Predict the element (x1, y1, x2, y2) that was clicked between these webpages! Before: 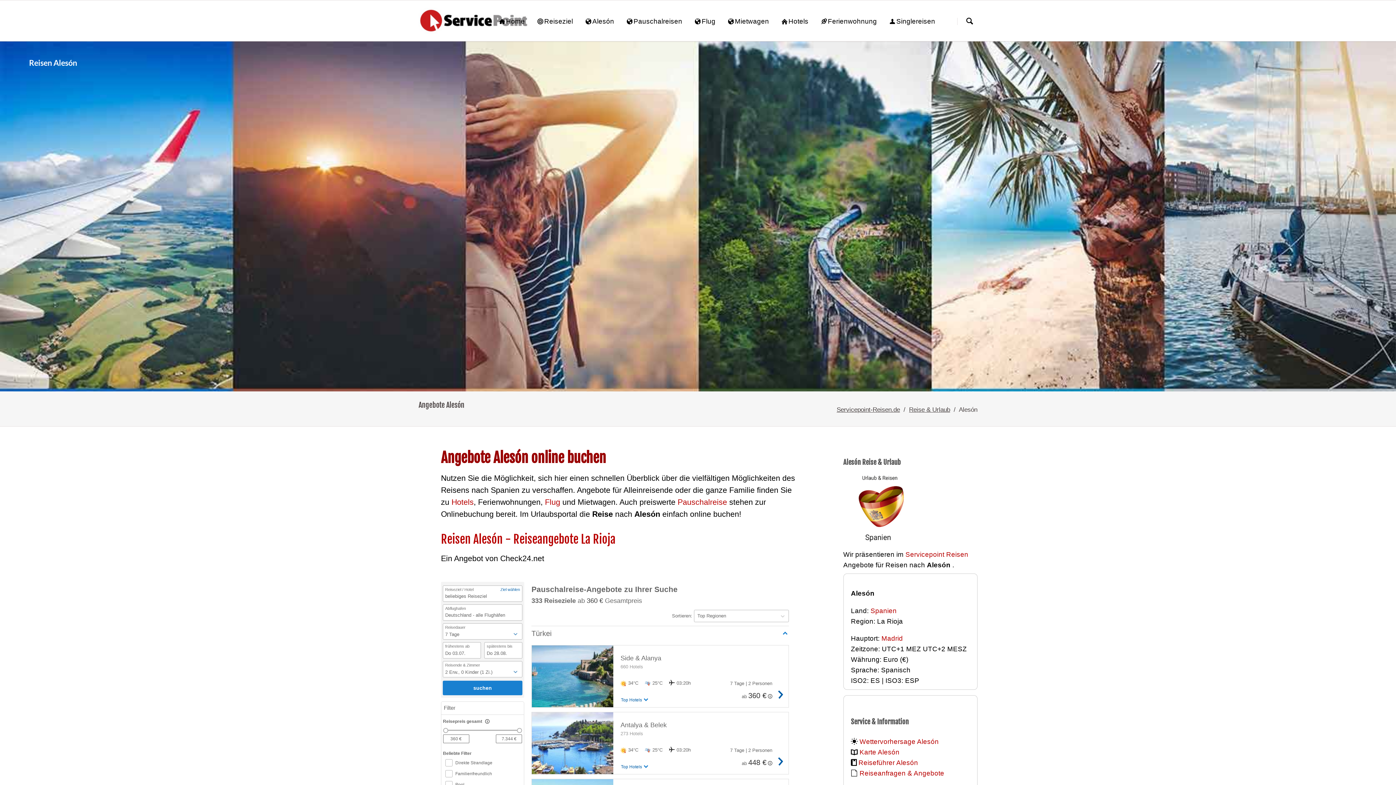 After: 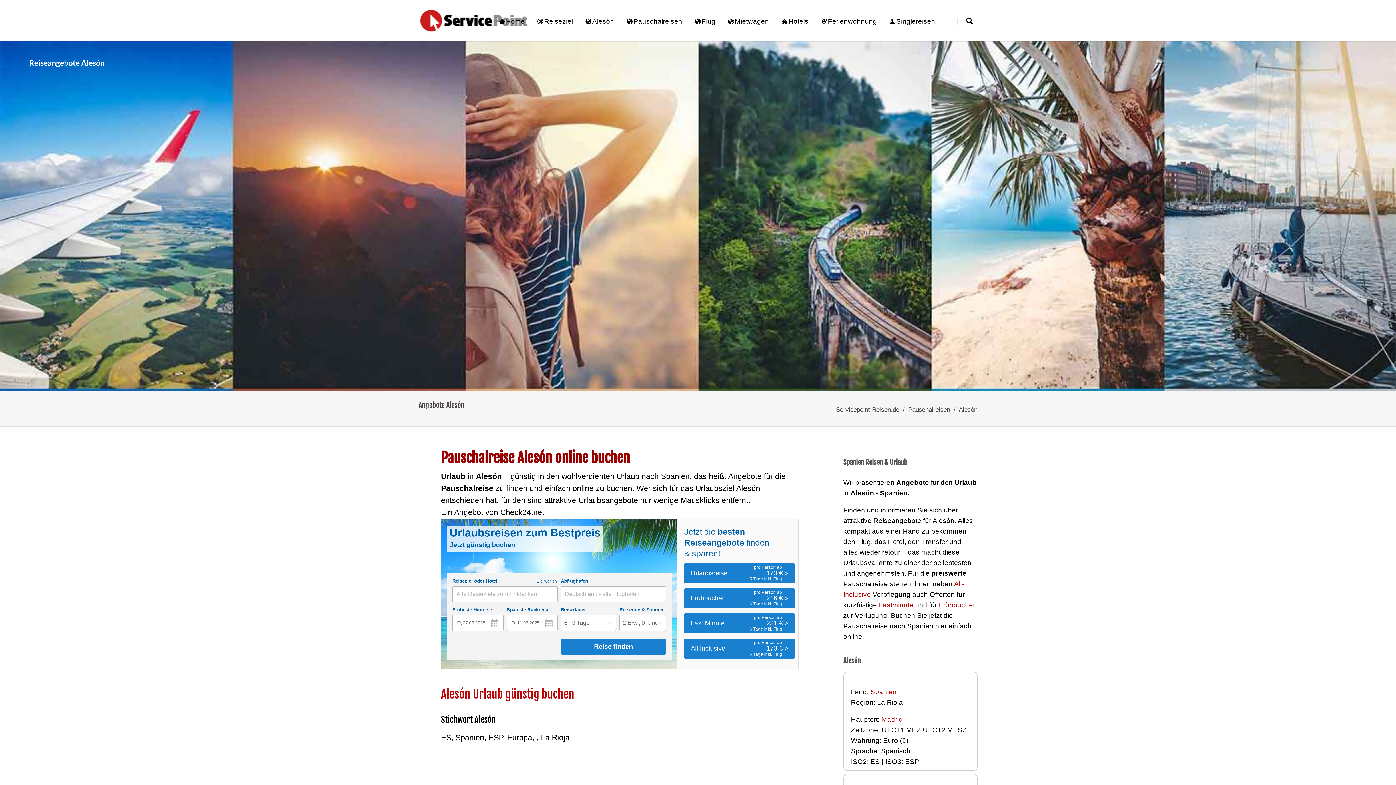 Action: bbox: (843, 540, 916, 548)